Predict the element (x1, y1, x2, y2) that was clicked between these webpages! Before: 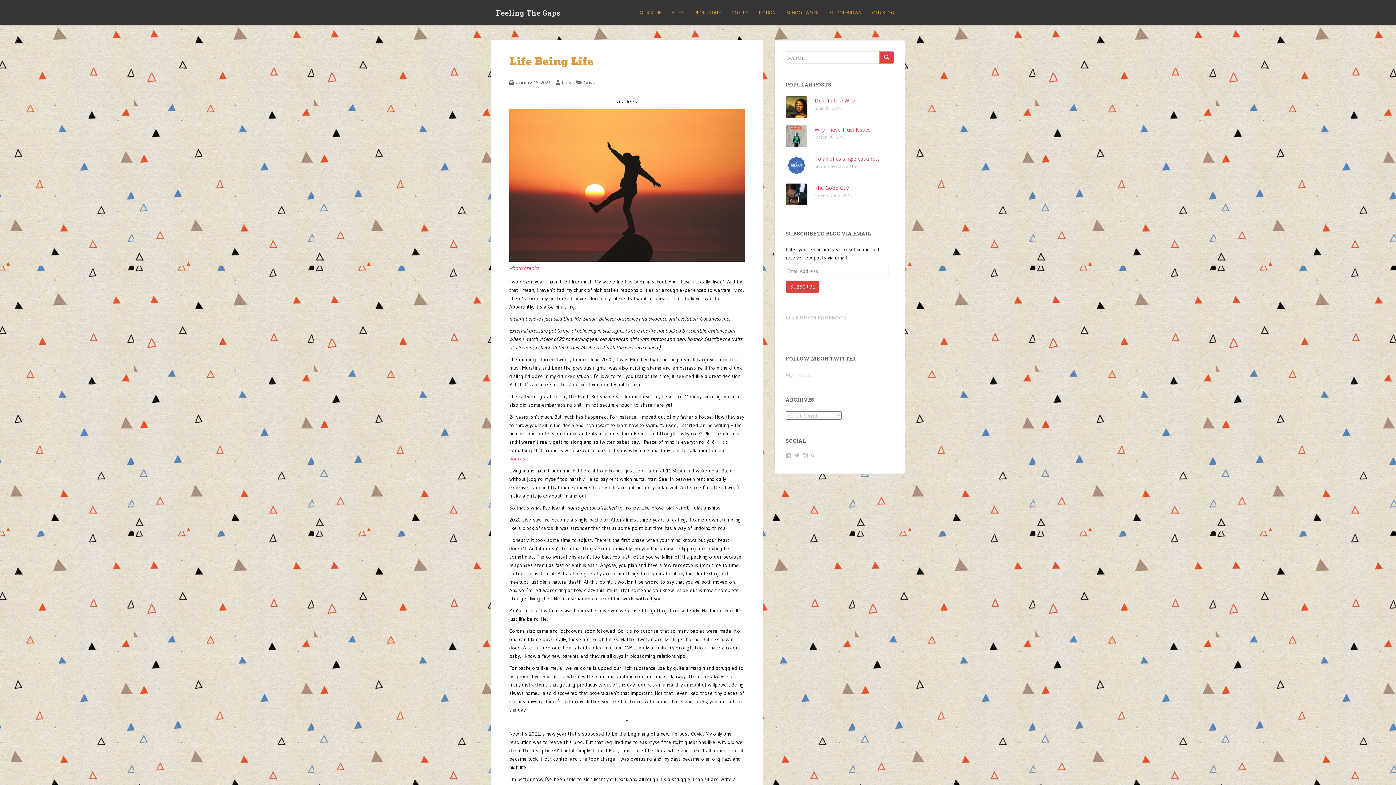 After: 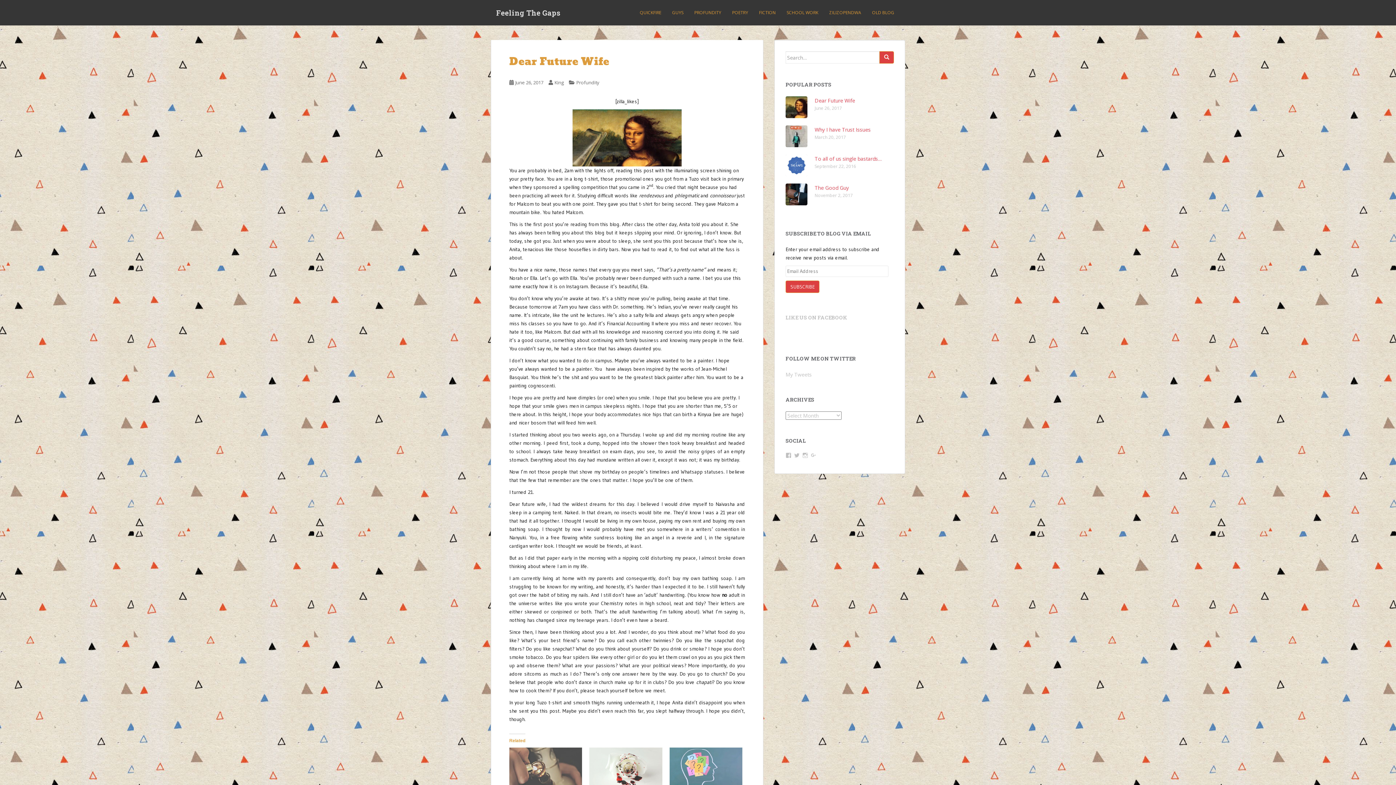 Action: bbox: (785, 103, 807, 110)